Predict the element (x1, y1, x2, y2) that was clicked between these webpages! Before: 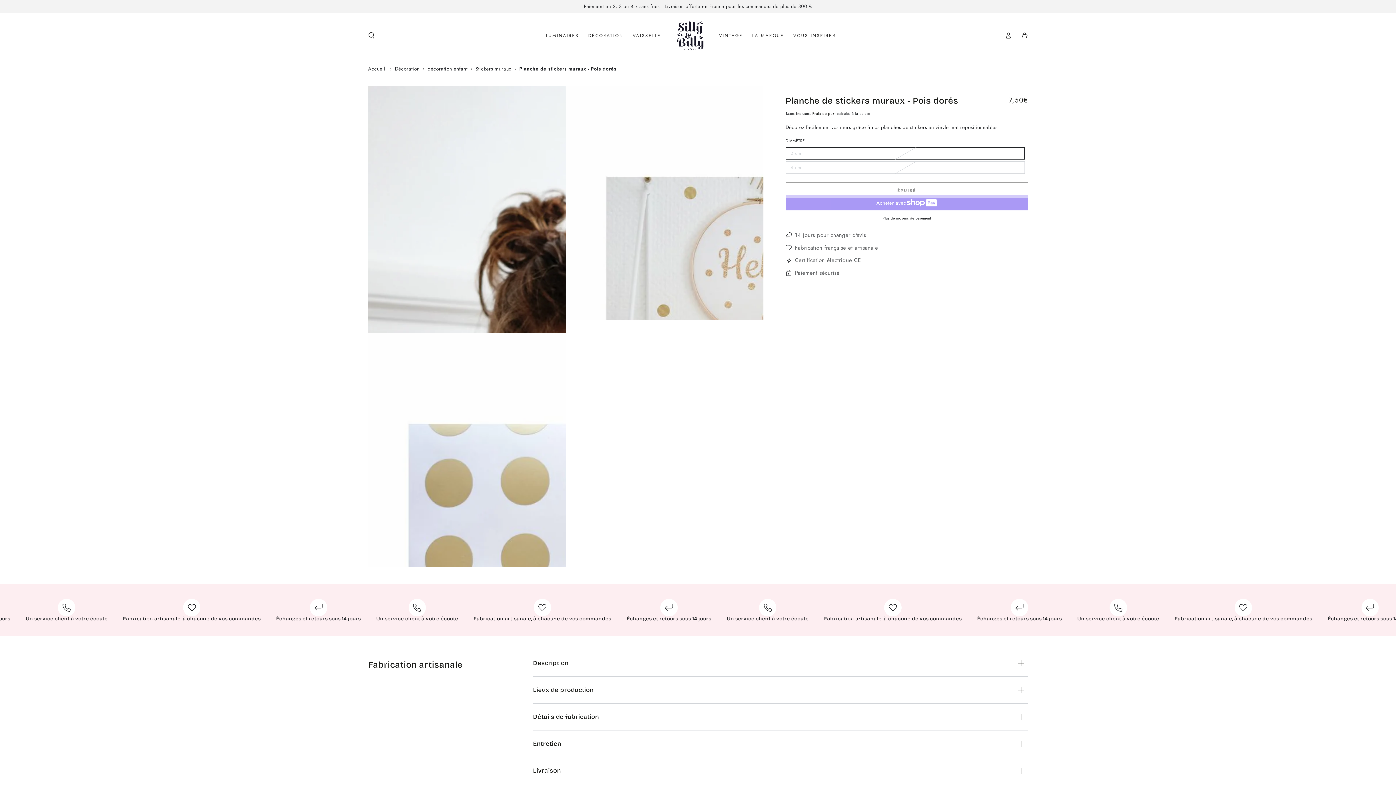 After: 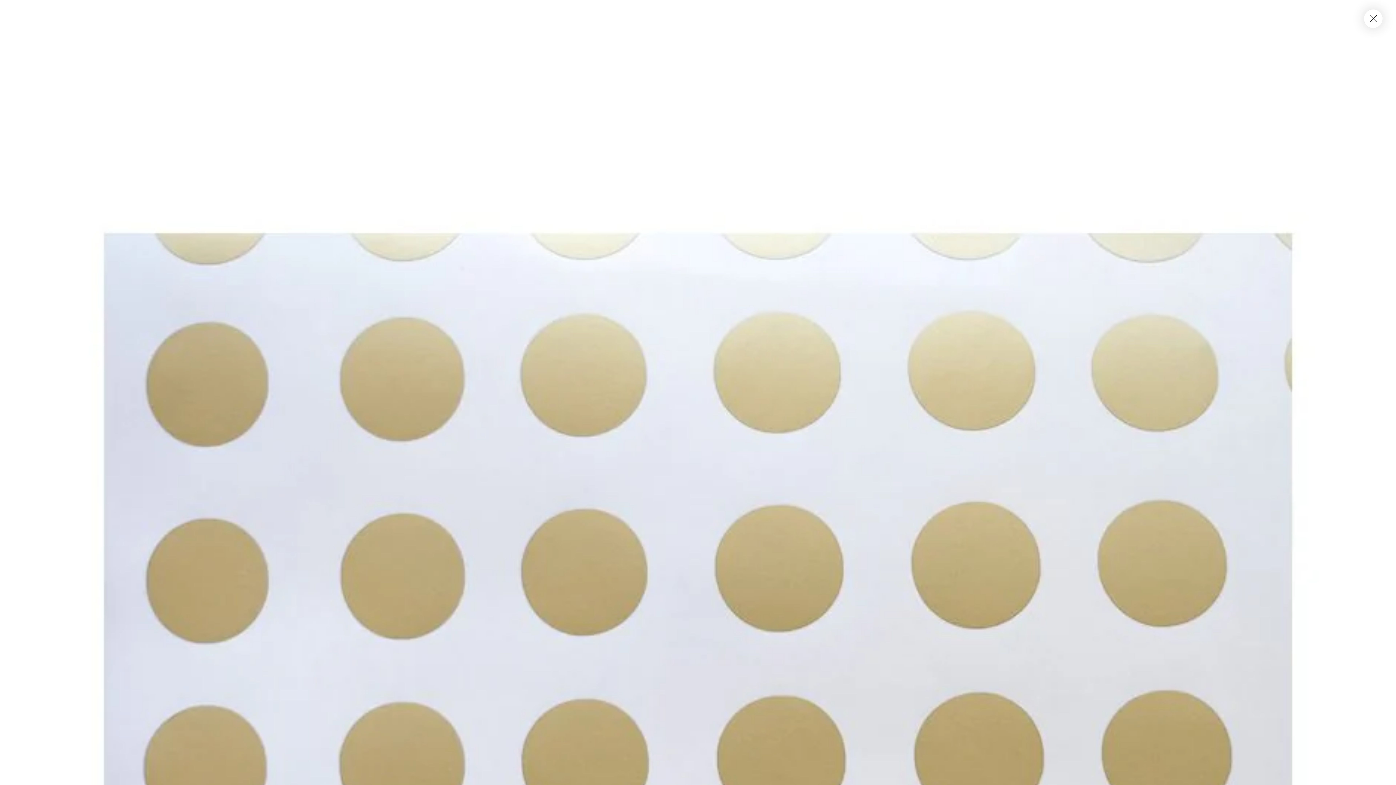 Action: bbox: (368, 332, 565, 567) label: Ouvrir le média 3 en modal